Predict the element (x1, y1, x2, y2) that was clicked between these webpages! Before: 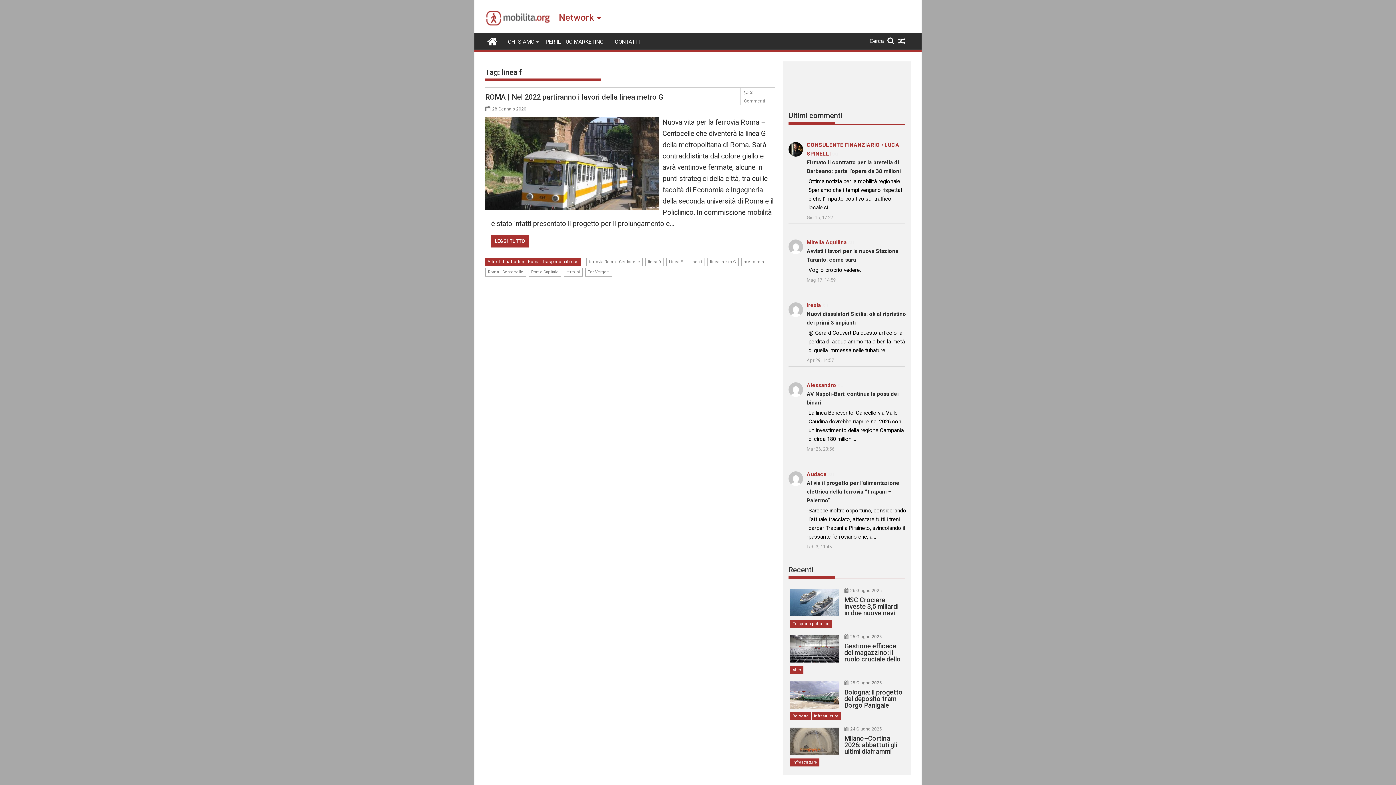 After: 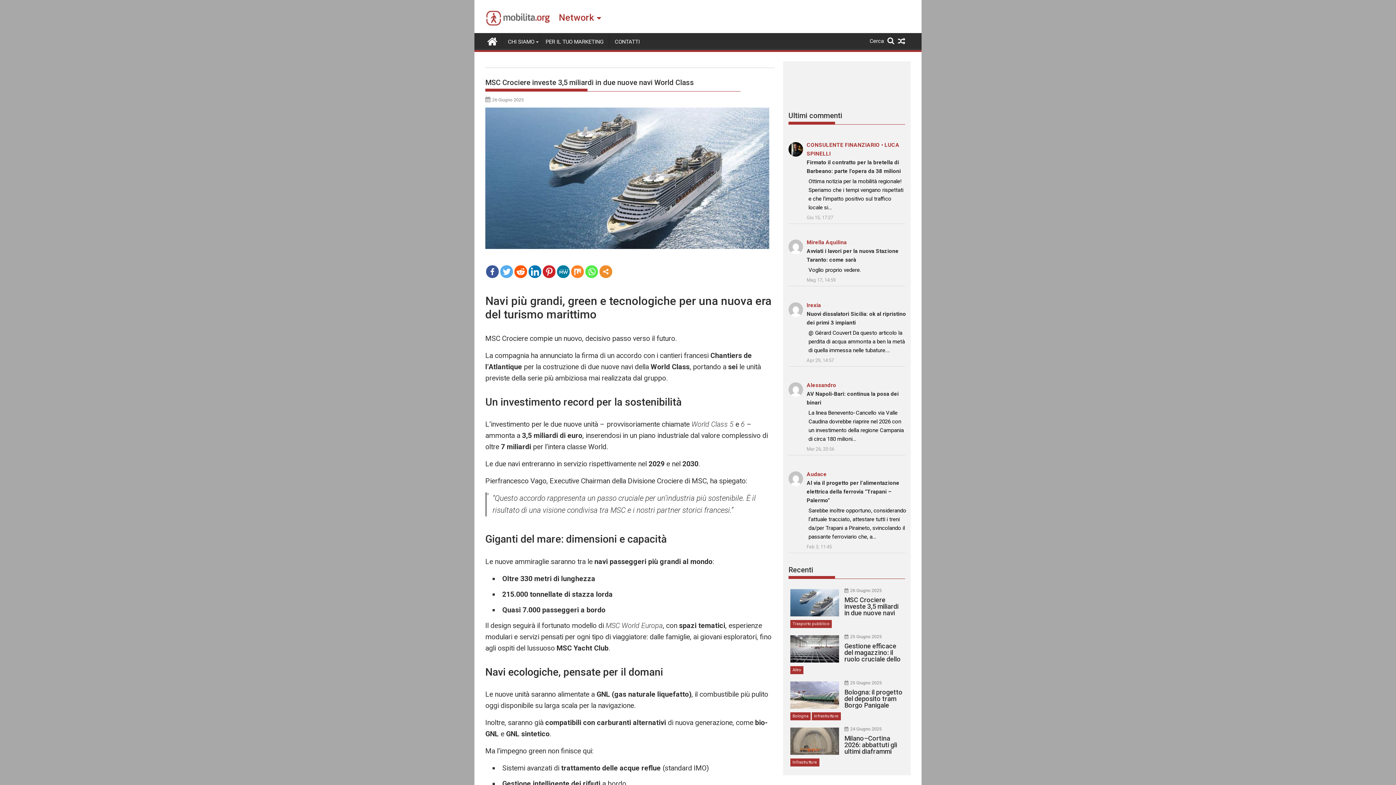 Action: bbox: (790, 589, 839, 616)